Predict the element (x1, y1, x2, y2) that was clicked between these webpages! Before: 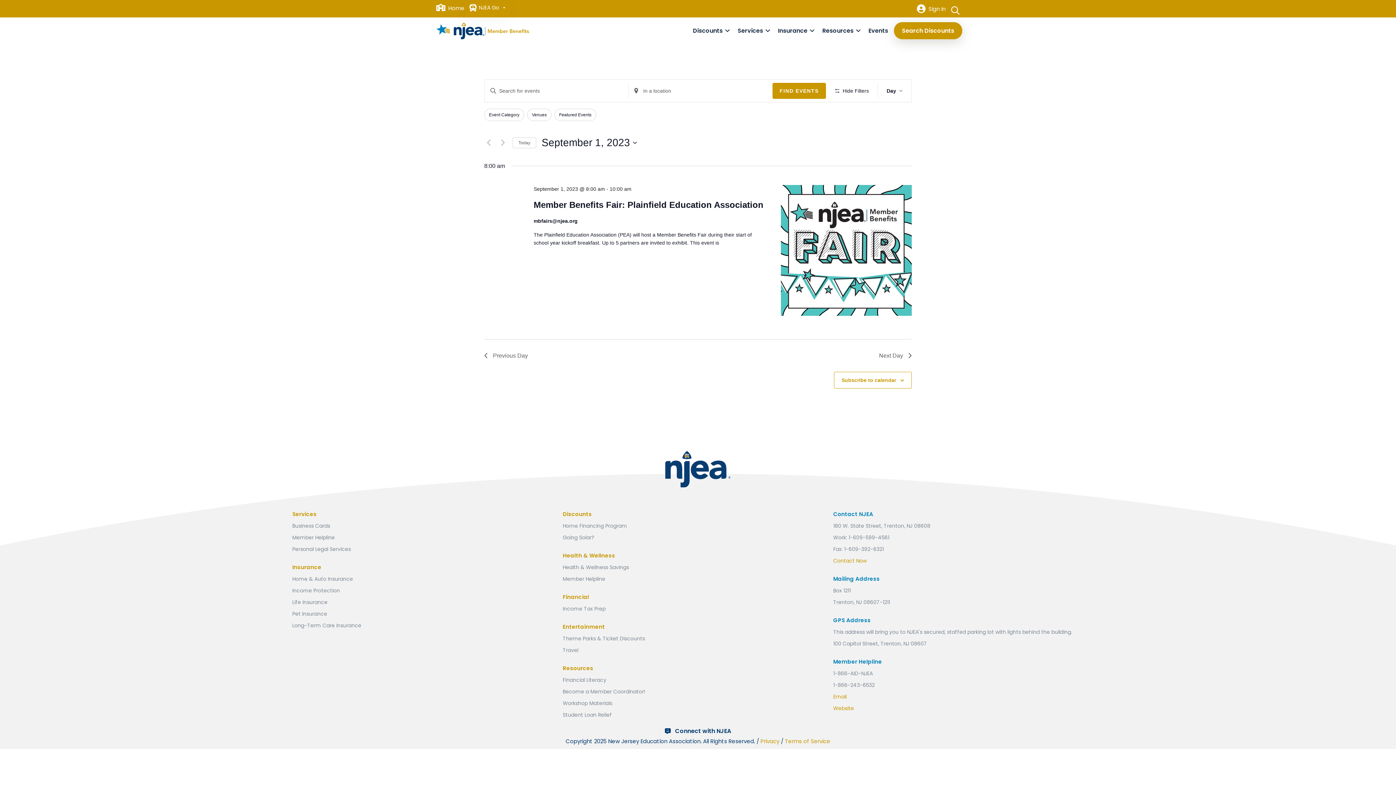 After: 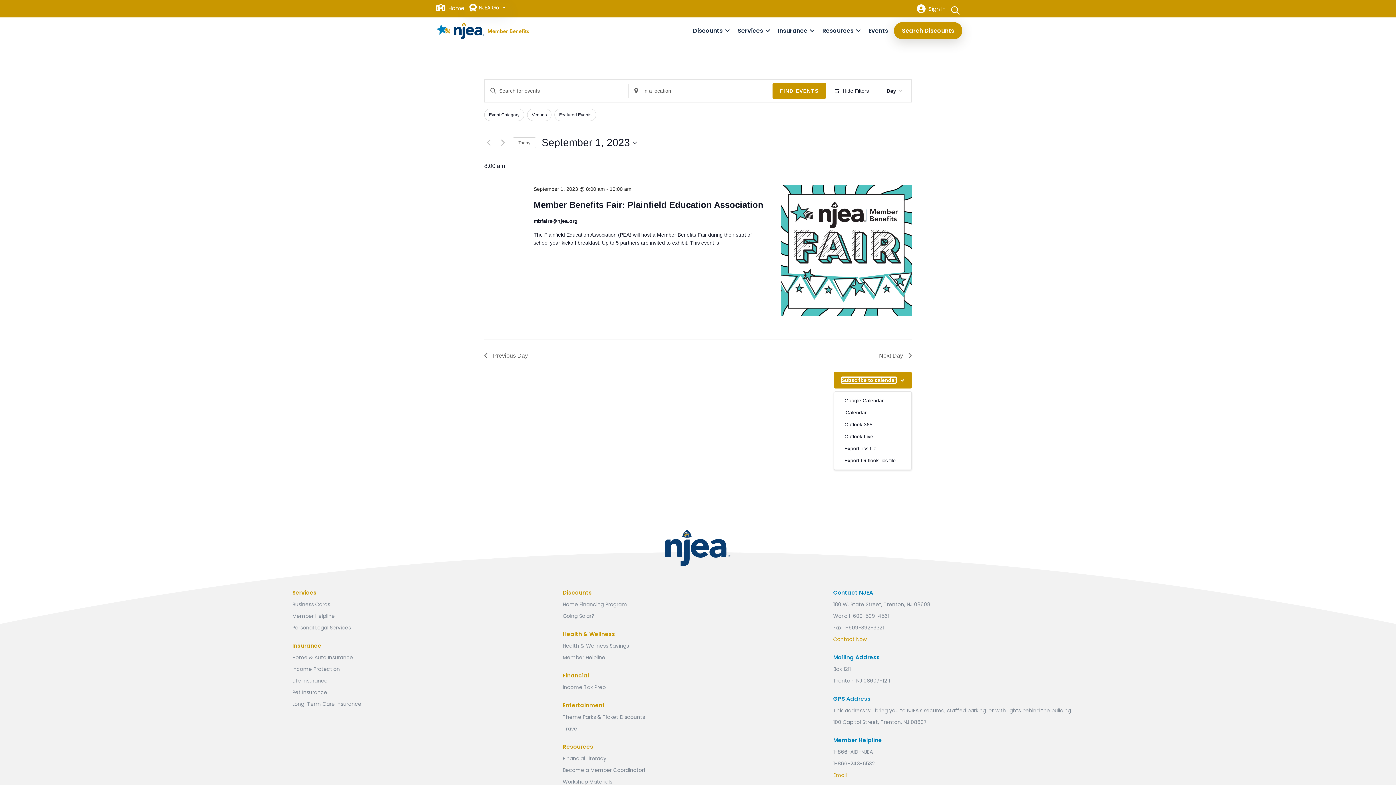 Action: bbox: (841, 377, 896, 383) label: Subscribe to calendar